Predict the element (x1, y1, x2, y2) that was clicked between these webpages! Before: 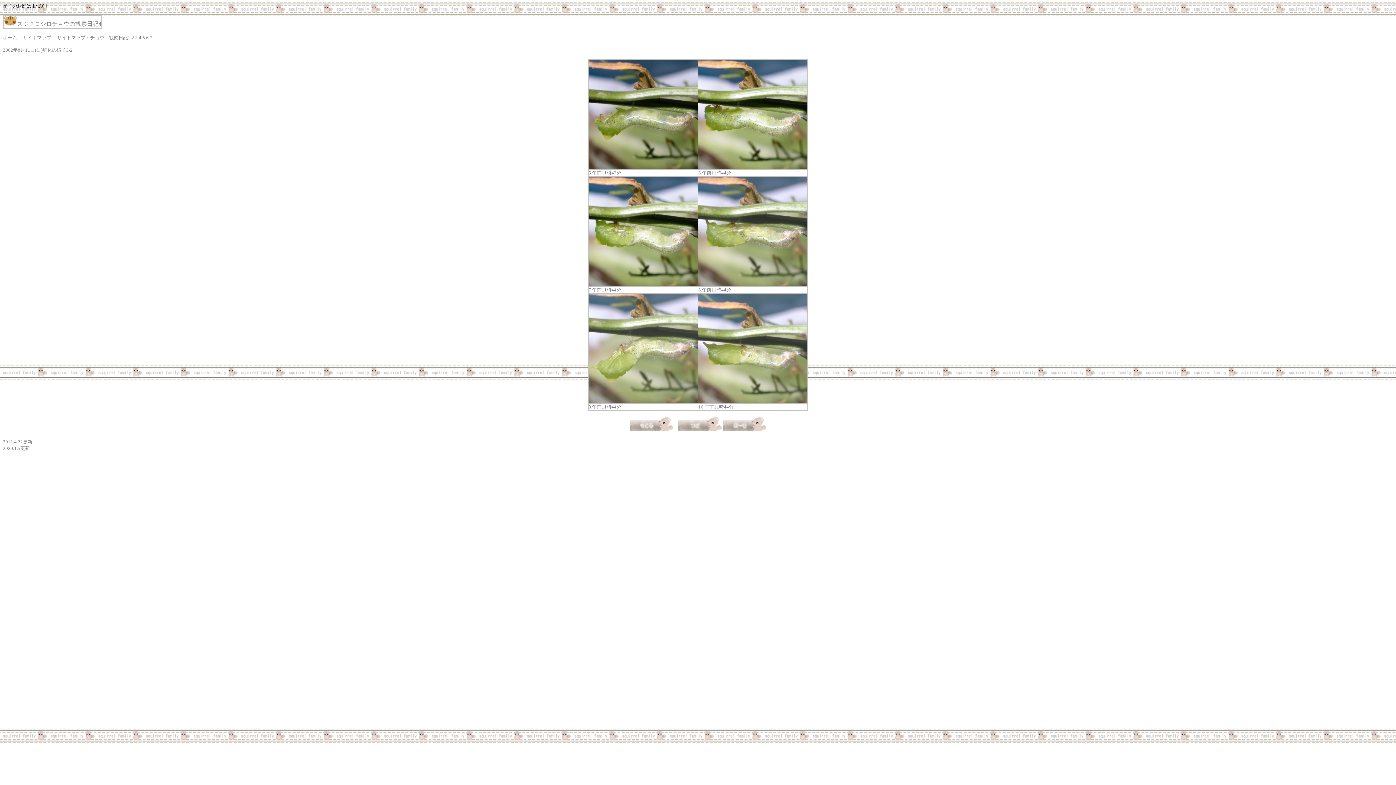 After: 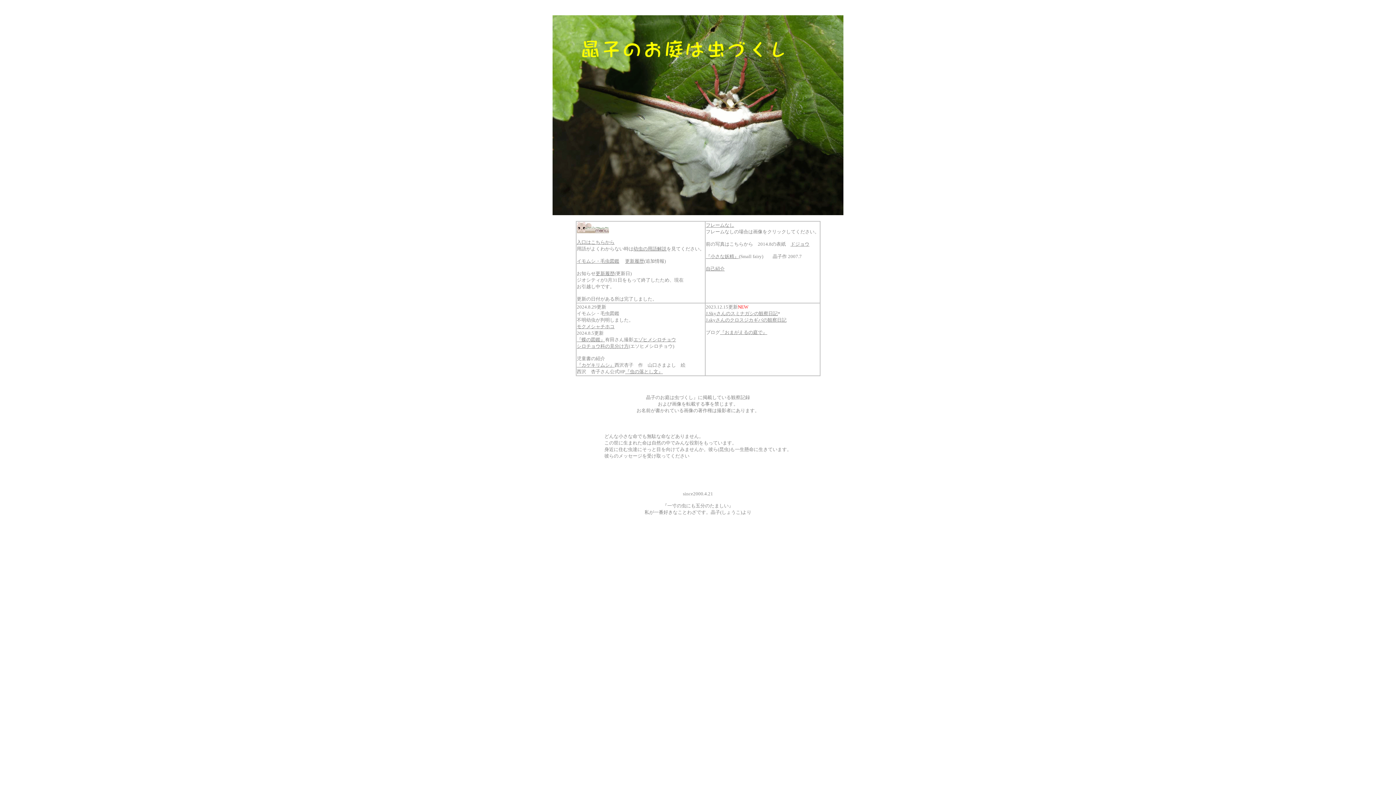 Action: bbox: (2, 34, 17, 40) label: ホーム